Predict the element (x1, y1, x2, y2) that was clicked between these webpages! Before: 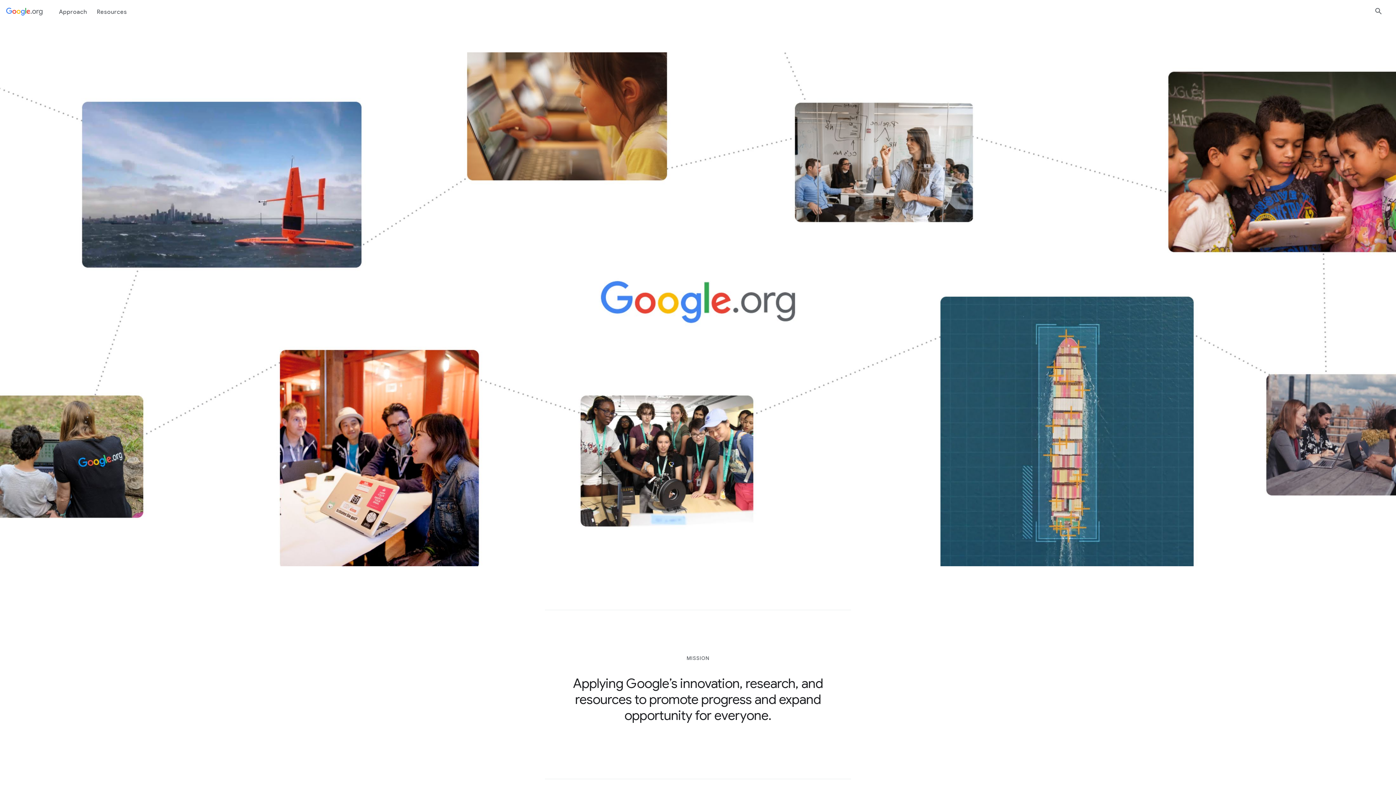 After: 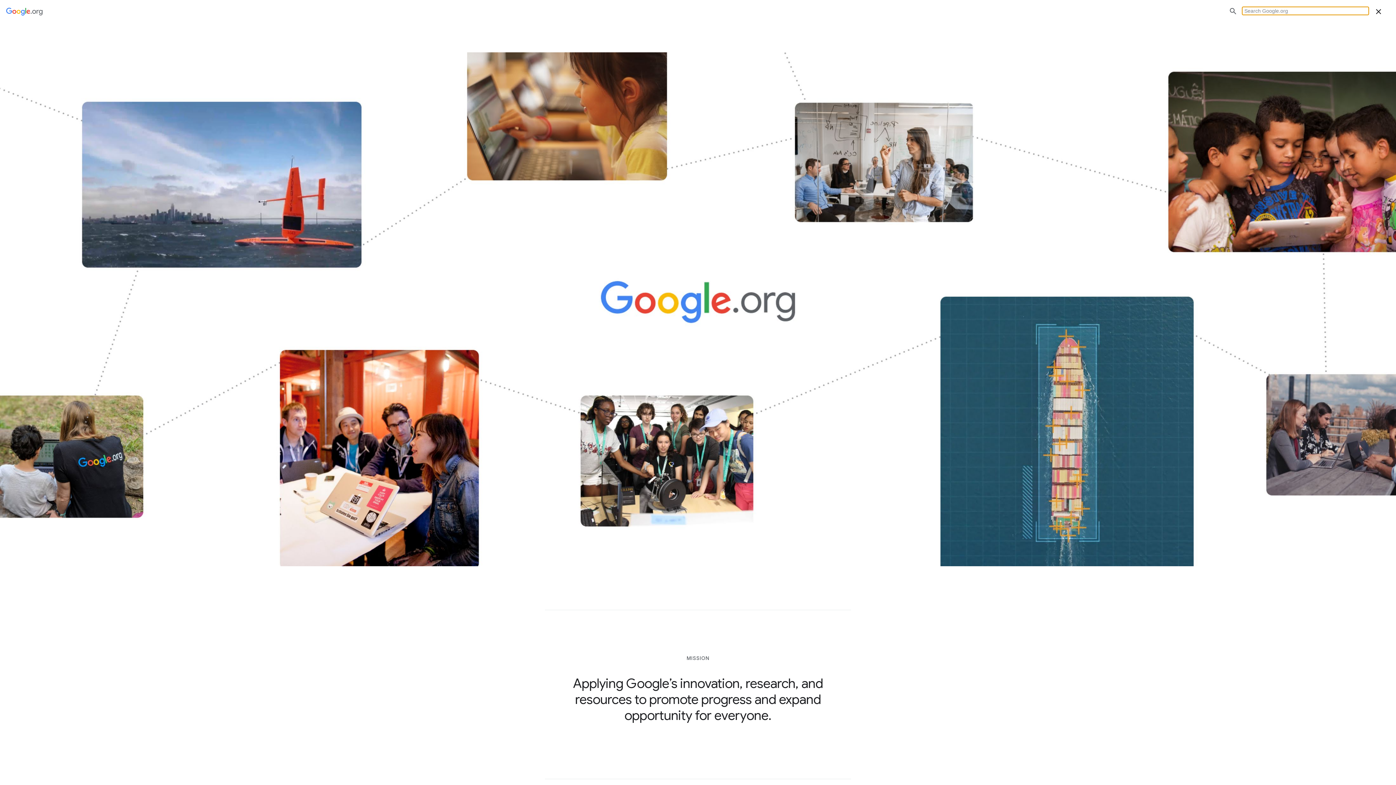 Action: bbox: (1371, 5, 1386, 19) label: Submit search